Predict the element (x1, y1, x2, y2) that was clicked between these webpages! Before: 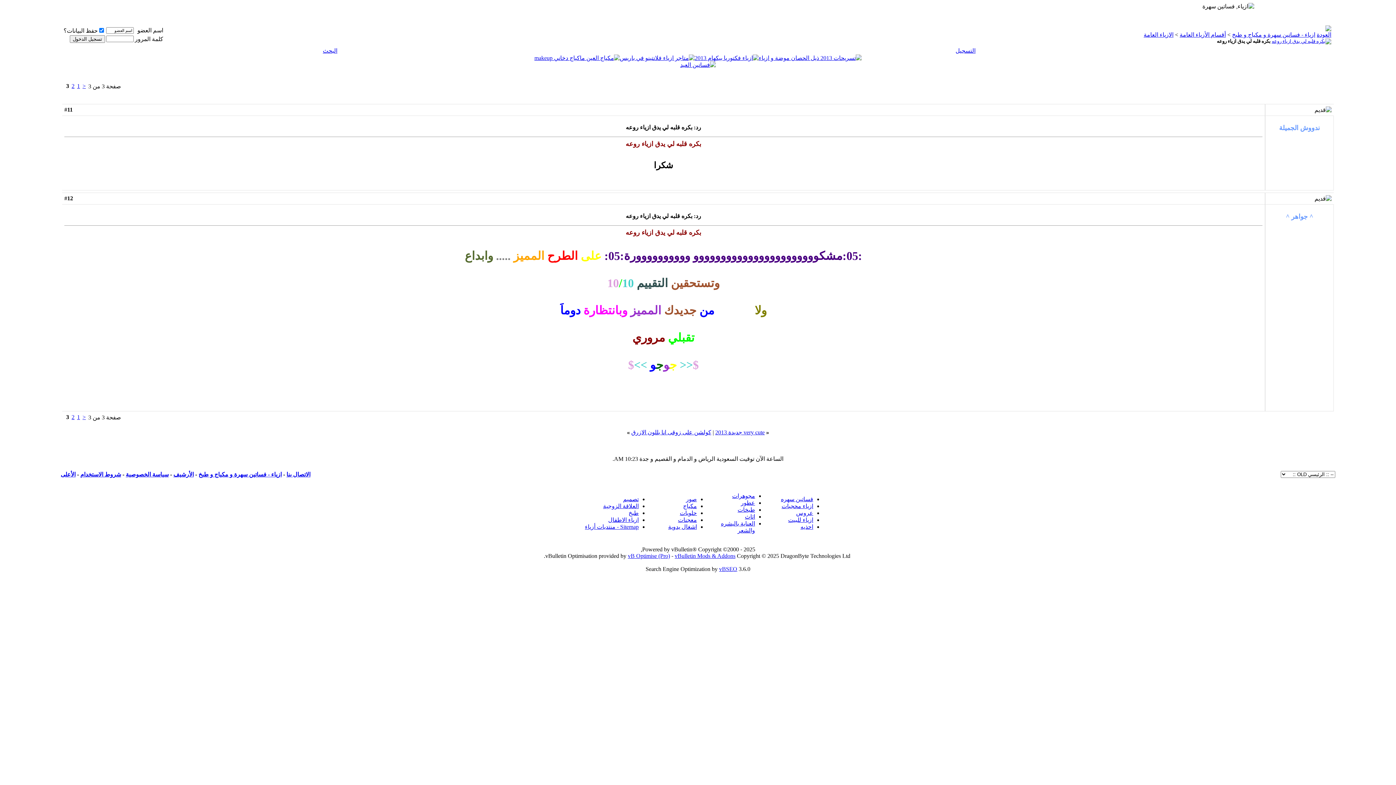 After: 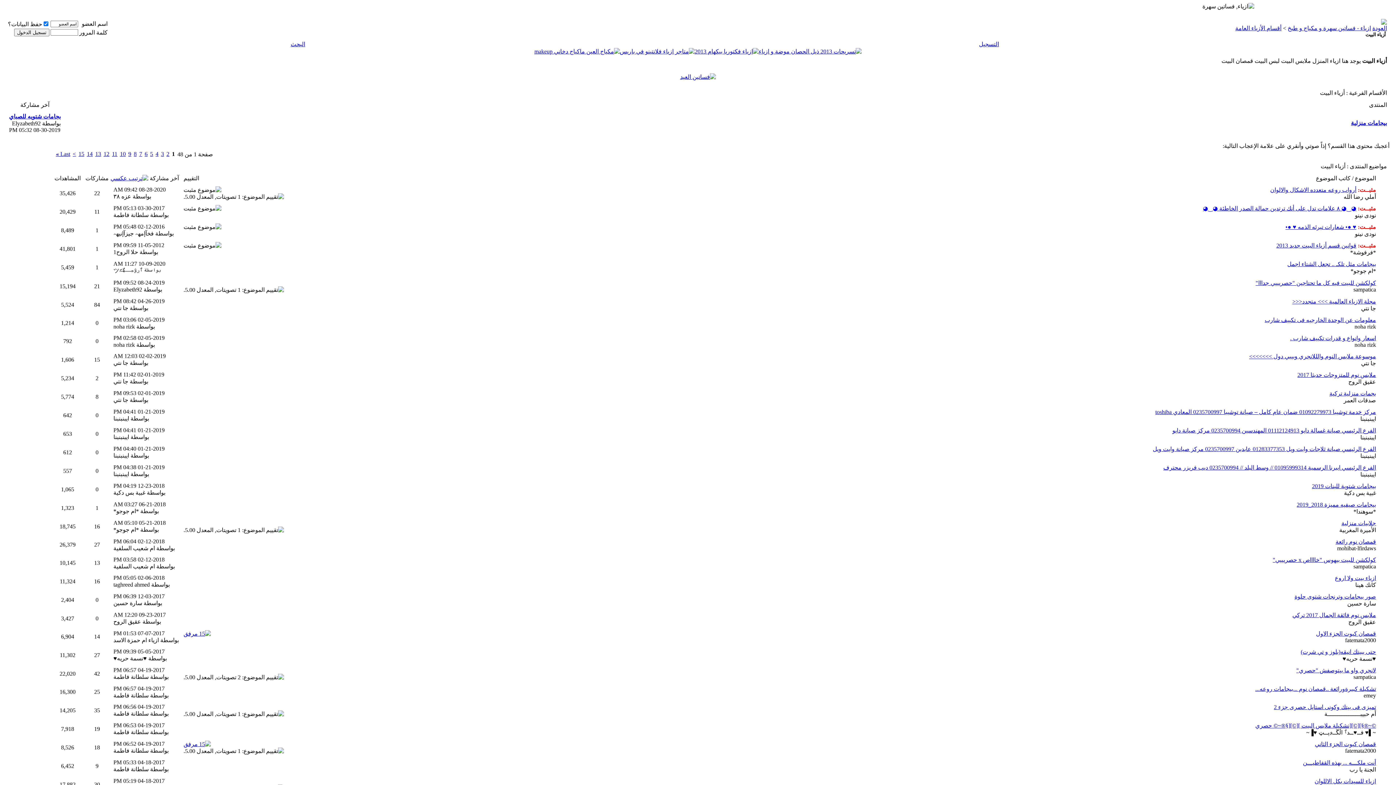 Action: bbox: (788, 517, 813, 523) label: ازياء للبيت